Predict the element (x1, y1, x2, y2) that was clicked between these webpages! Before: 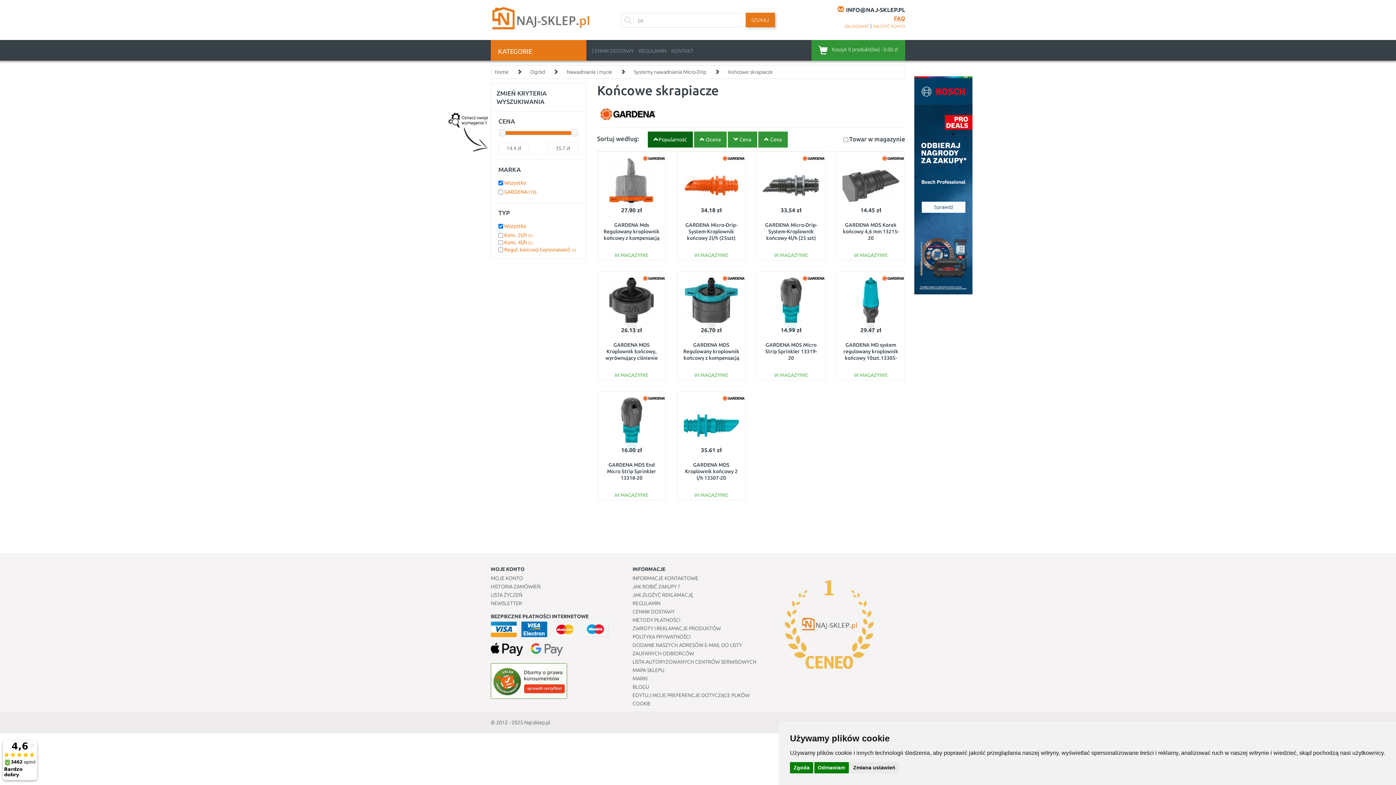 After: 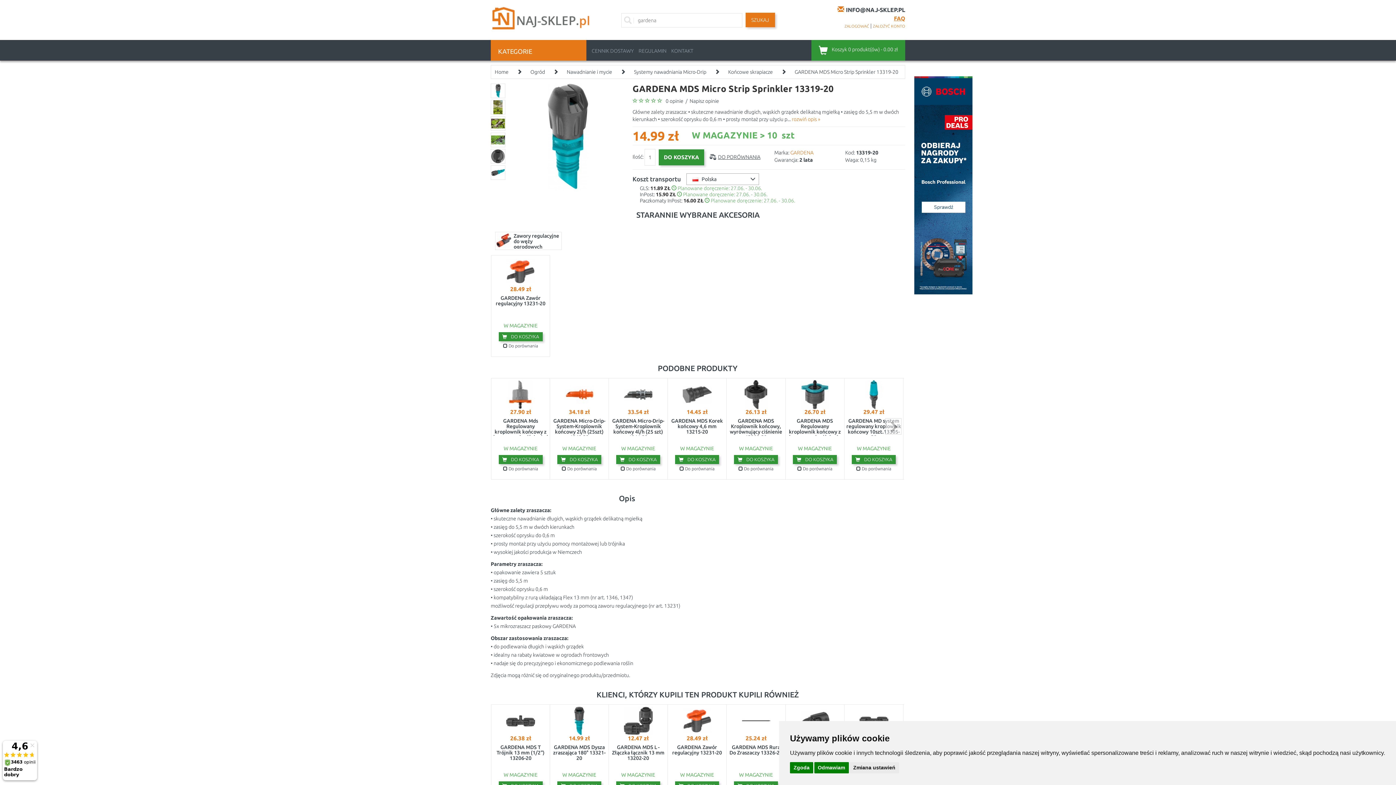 Action: label: GARDENA MDS Micro Strip Sprinkler 13319-20 bbox: (765, 342, 817, 361)